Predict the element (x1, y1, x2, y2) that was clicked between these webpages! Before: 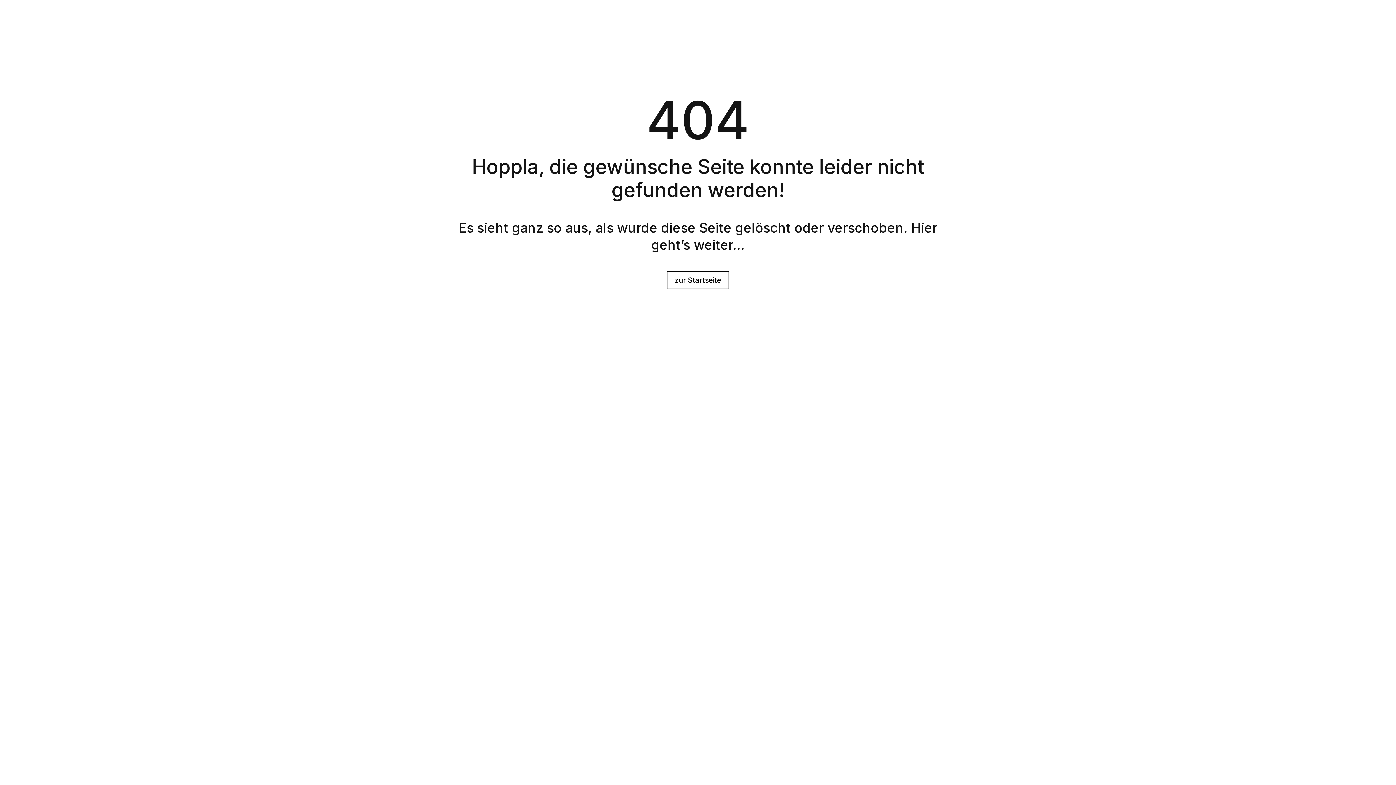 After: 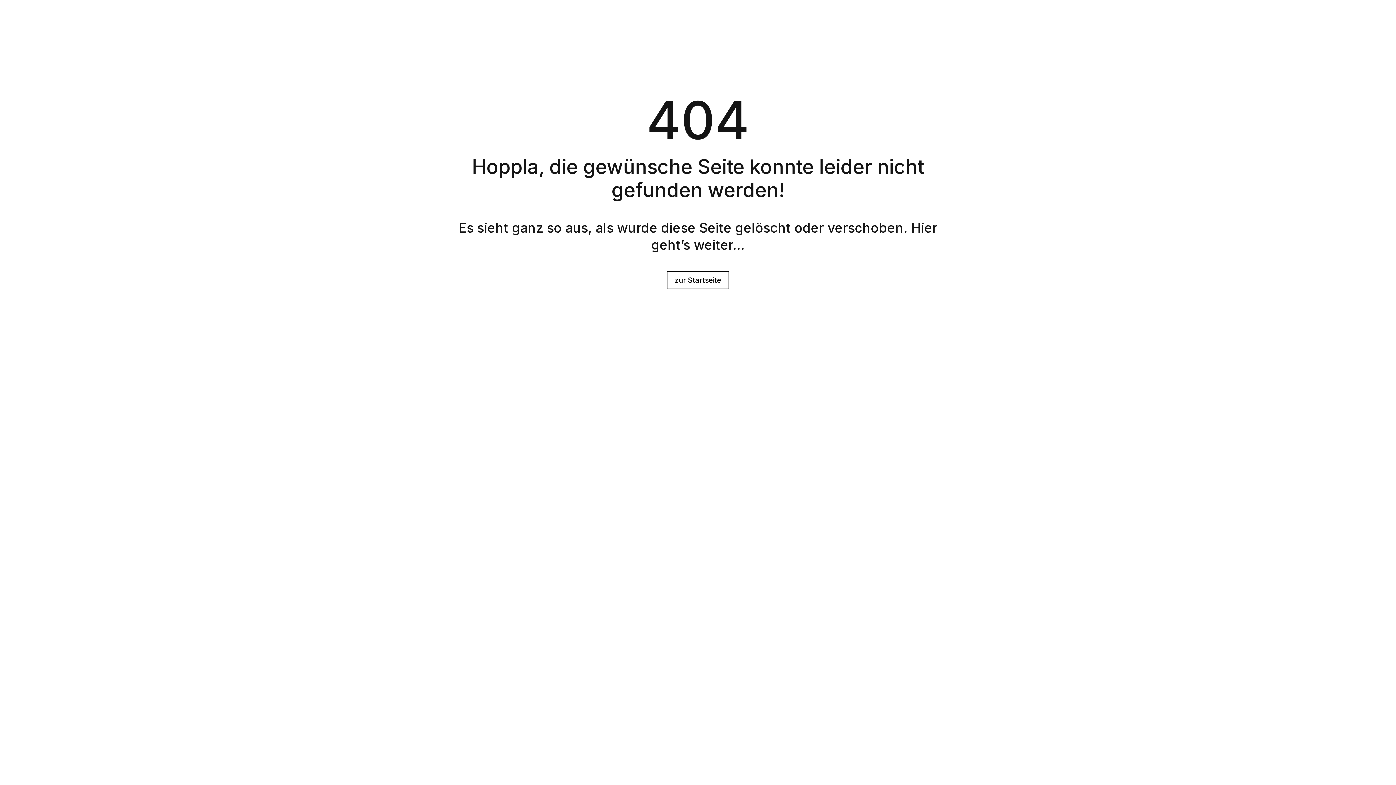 Action: bbox: (666, 271, 729, 289) label: zur Startseite